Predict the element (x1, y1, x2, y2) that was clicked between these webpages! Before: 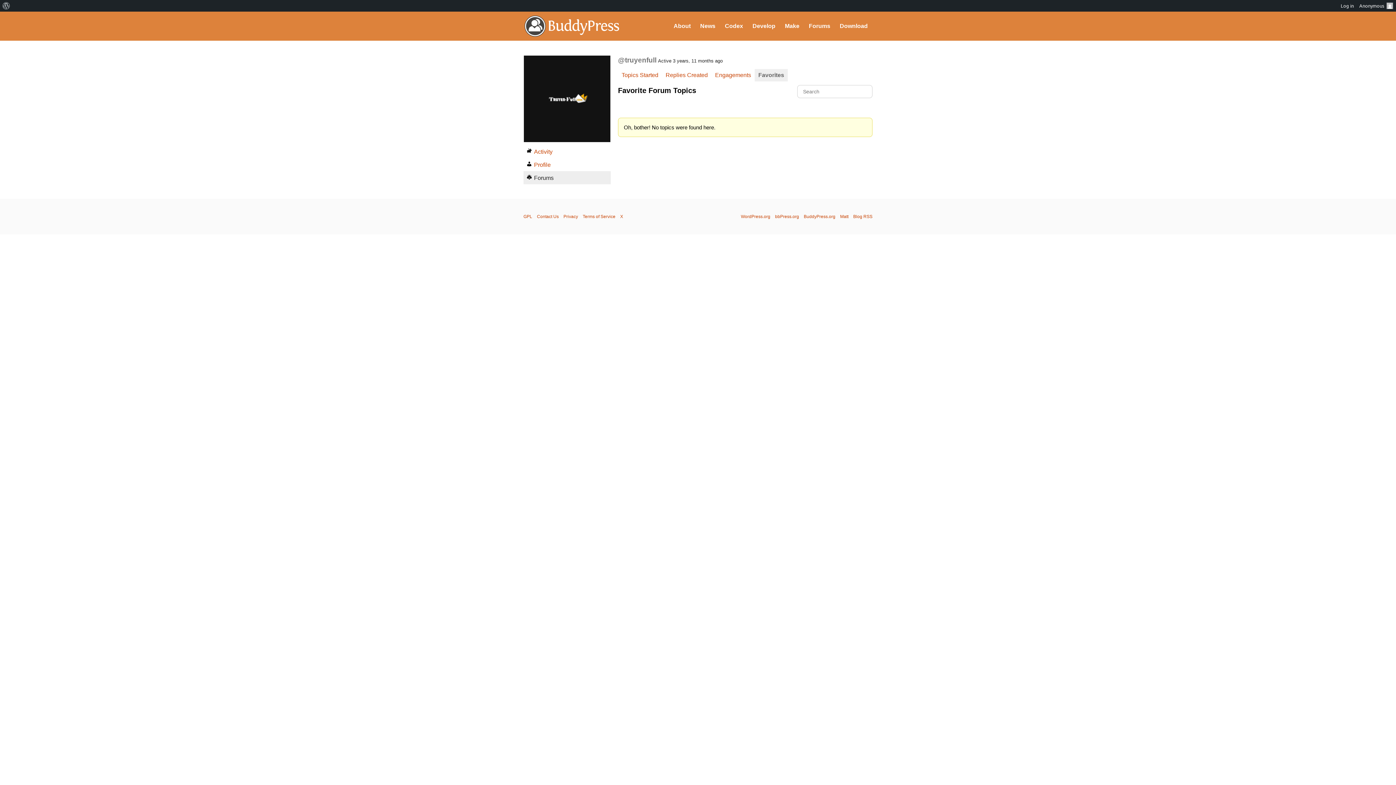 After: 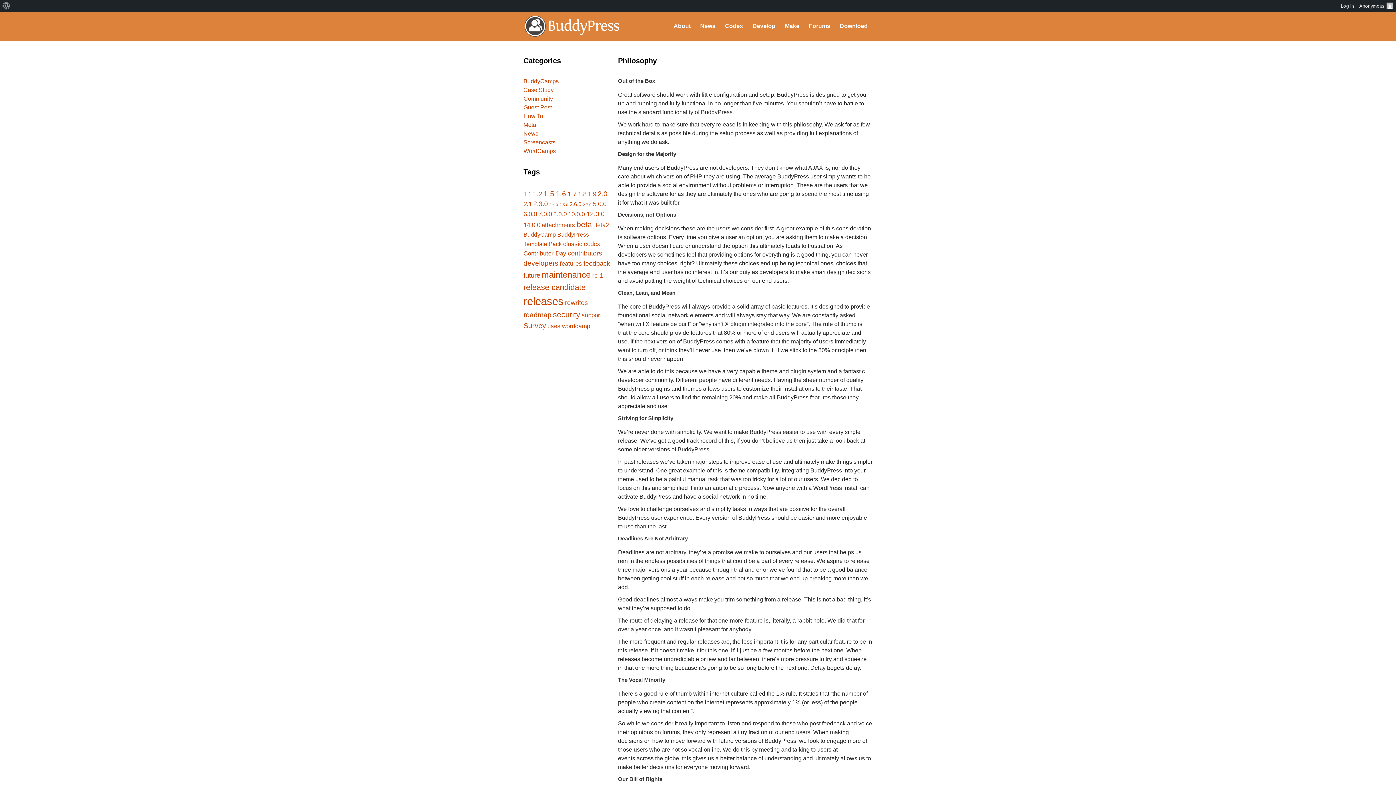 Action: label: Terms of Service bbox: (582, 214, 615, 219)